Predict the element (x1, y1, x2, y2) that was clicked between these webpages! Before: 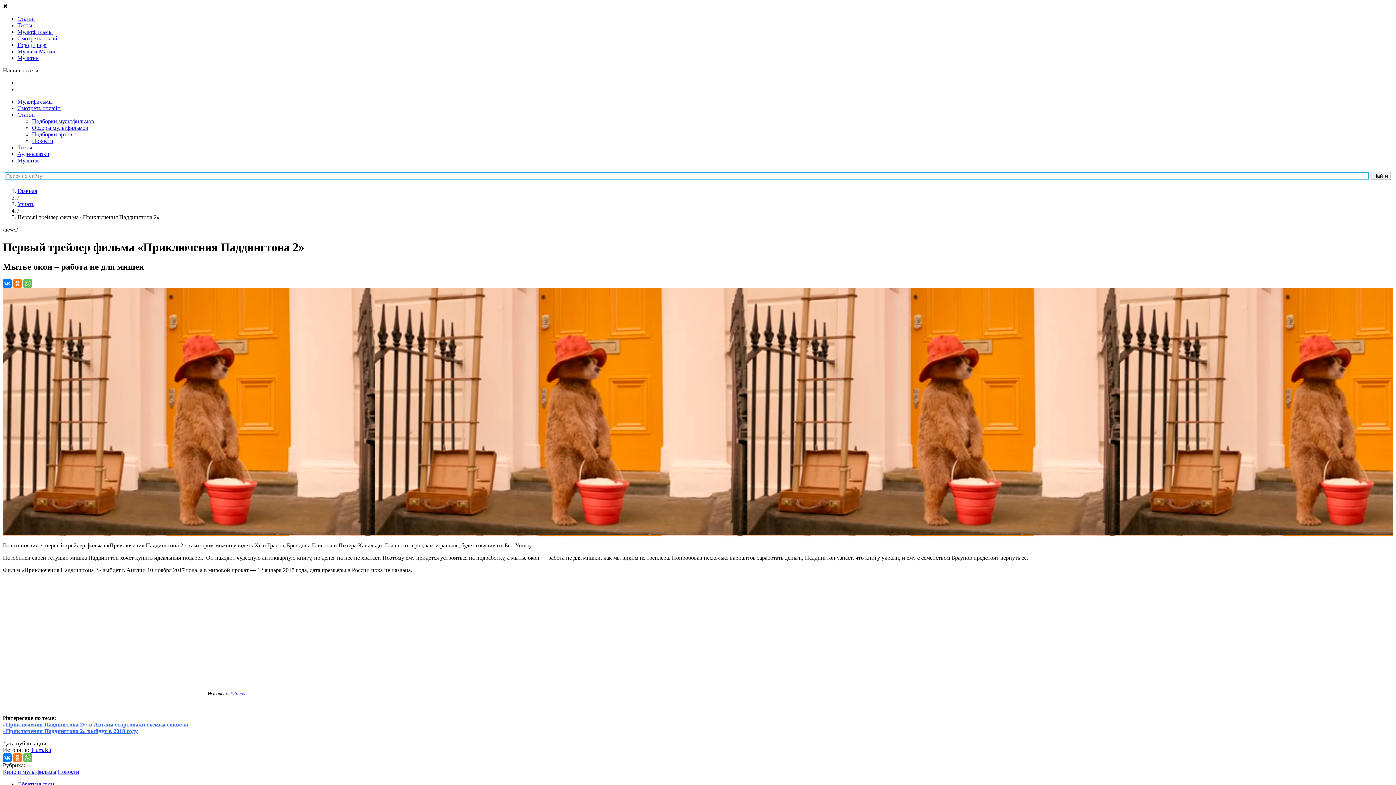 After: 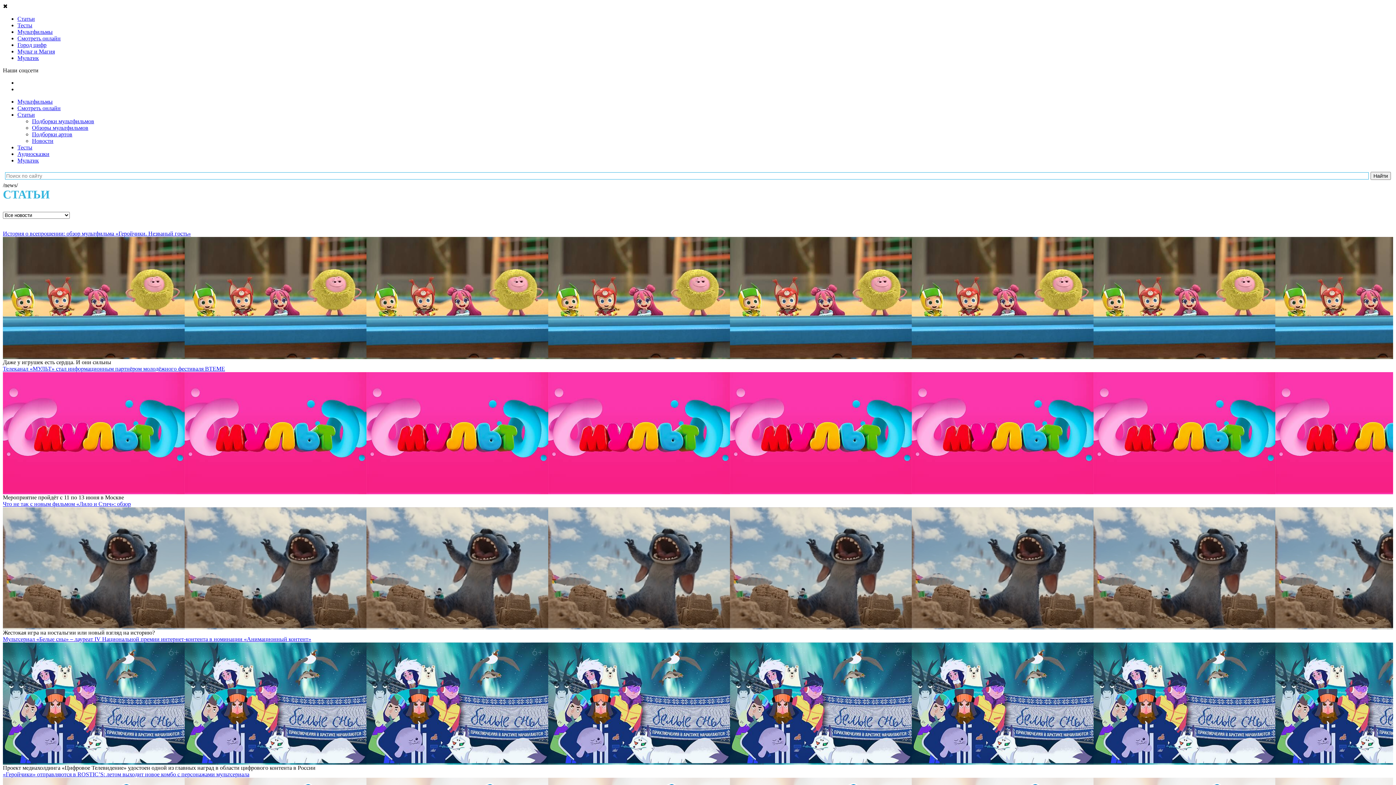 Action: bbox: (17, 111, 34, 117) label: Статьи